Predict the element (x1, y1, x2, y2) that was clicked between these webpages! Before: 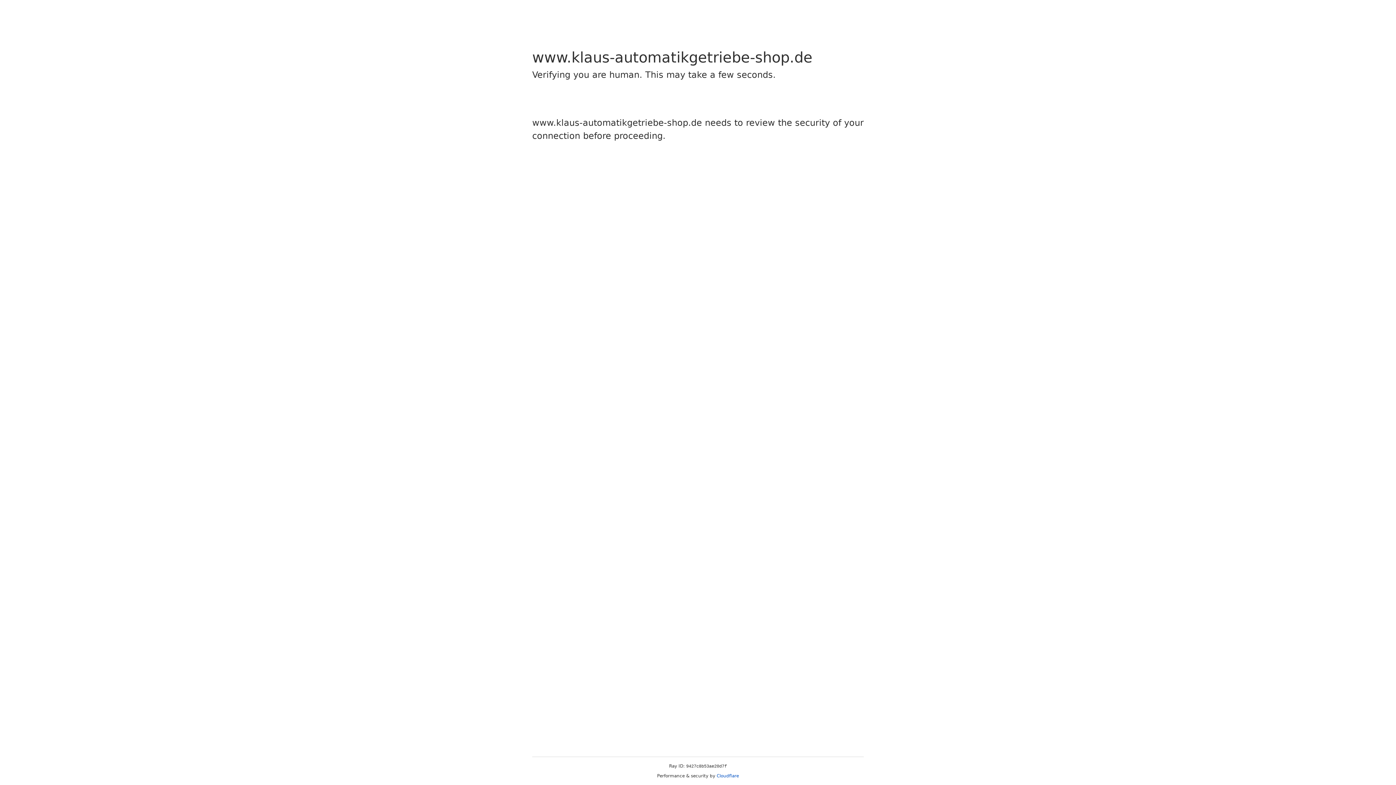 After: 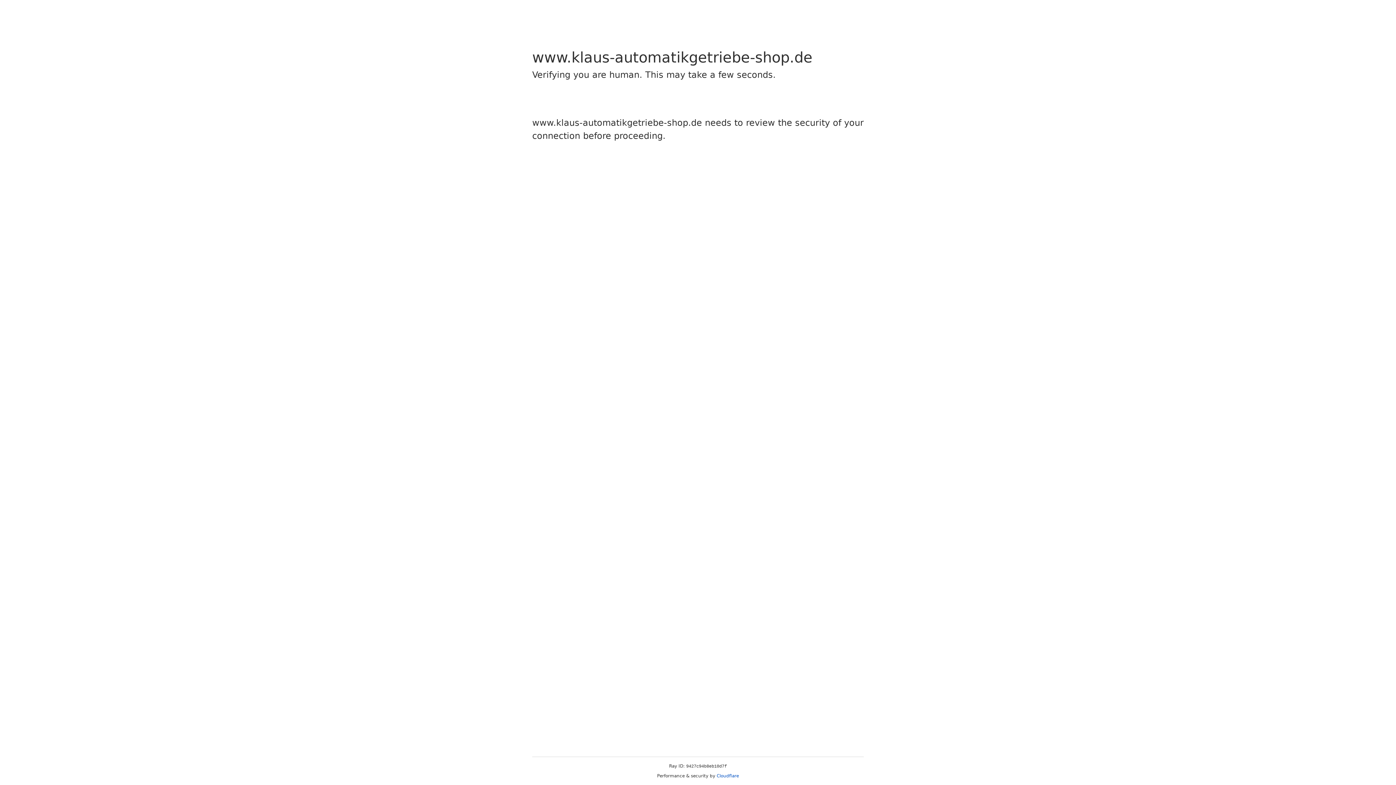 Action: bbox: (716, 773, 739, 778) label: Cloudflare